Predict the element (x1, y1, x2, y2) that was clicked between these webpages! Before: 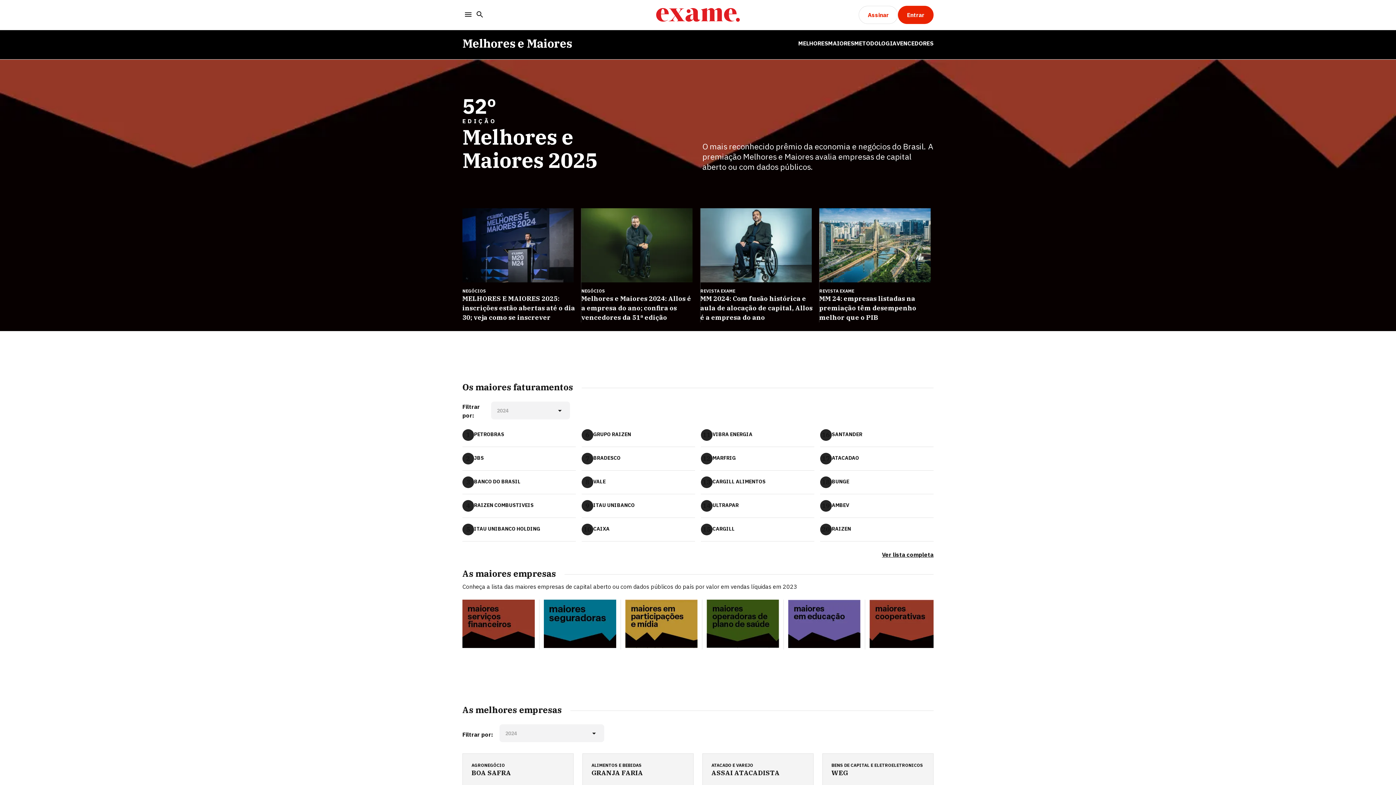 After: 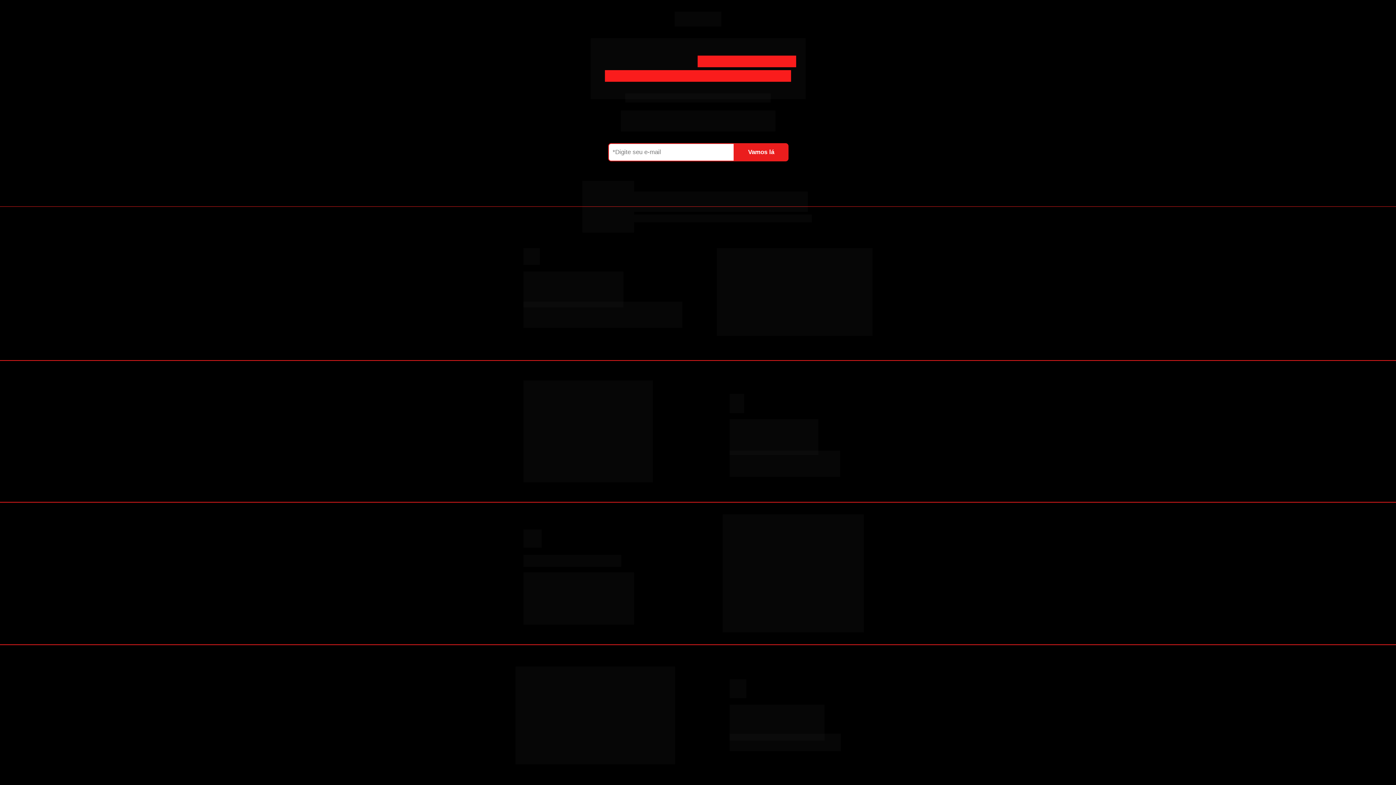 Action: bbox: (858, 5, 898, 24) label: Assinar